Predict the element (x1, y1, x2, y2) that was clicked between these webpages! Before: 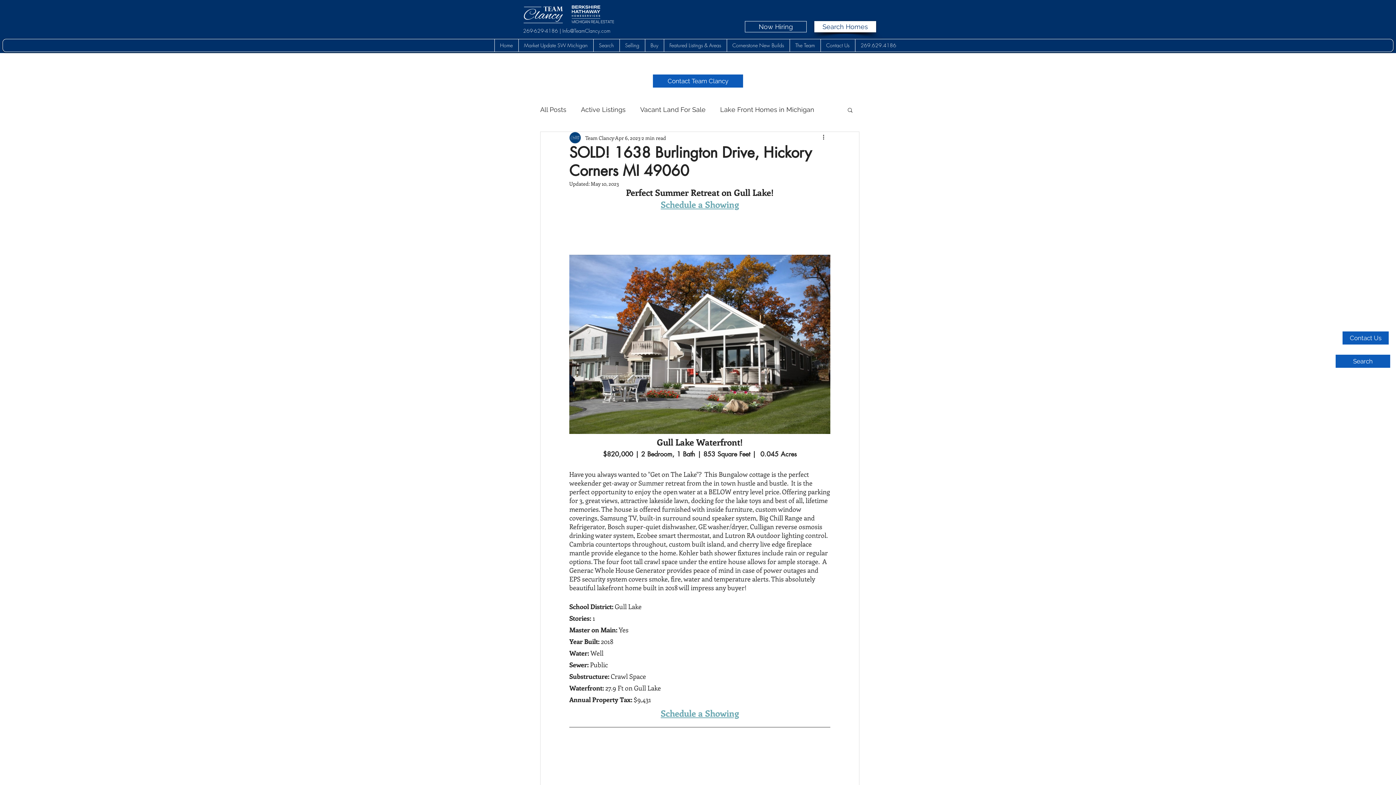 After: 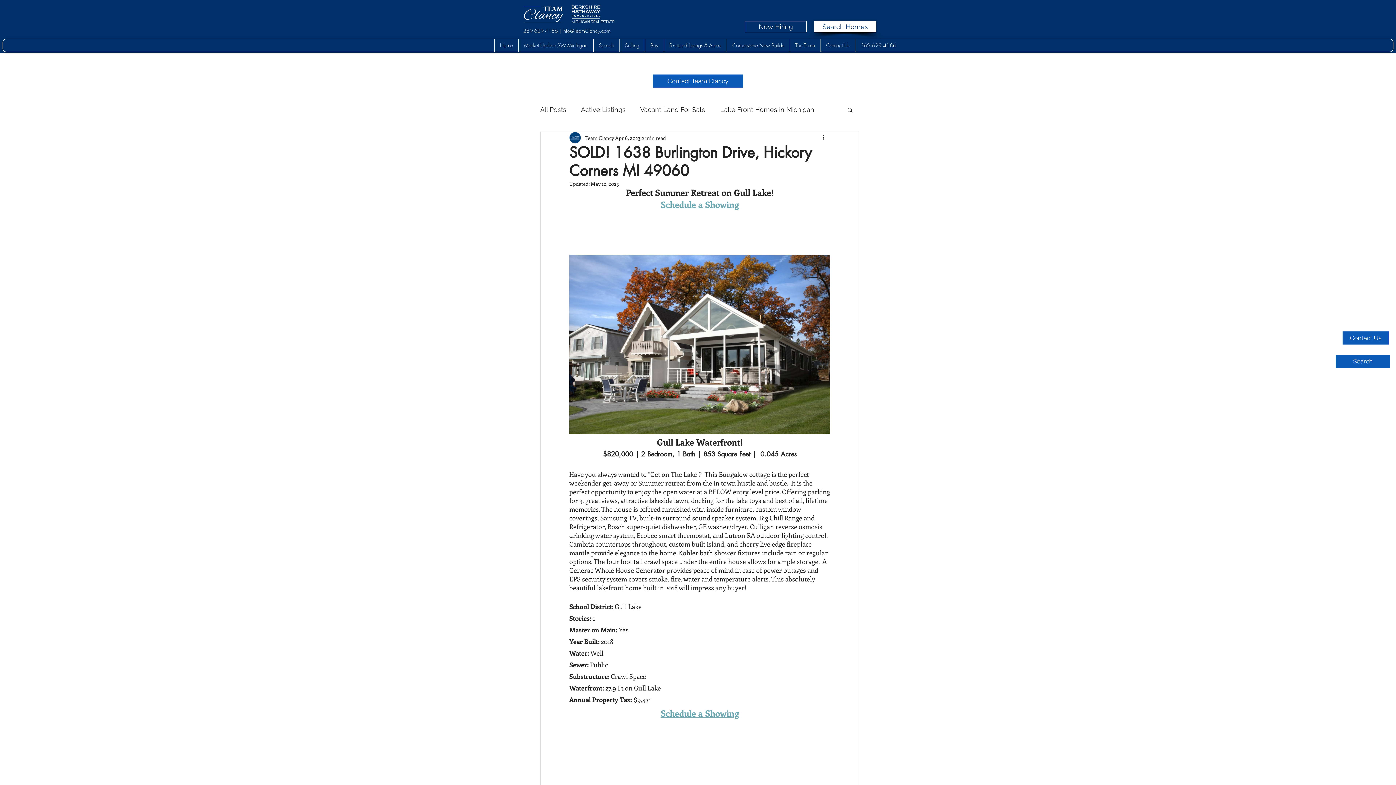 Action: label: The Team bbox: (789, 39, 820, 51)